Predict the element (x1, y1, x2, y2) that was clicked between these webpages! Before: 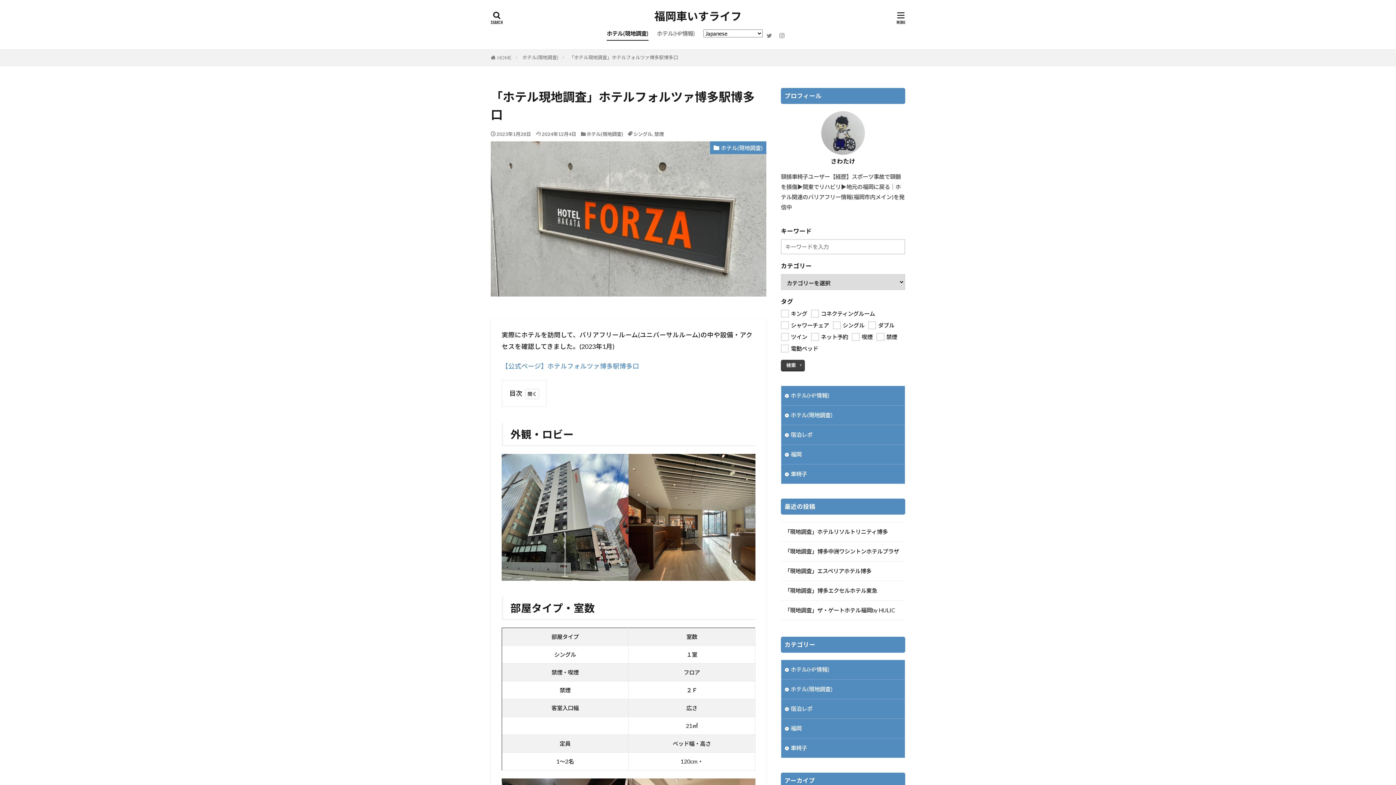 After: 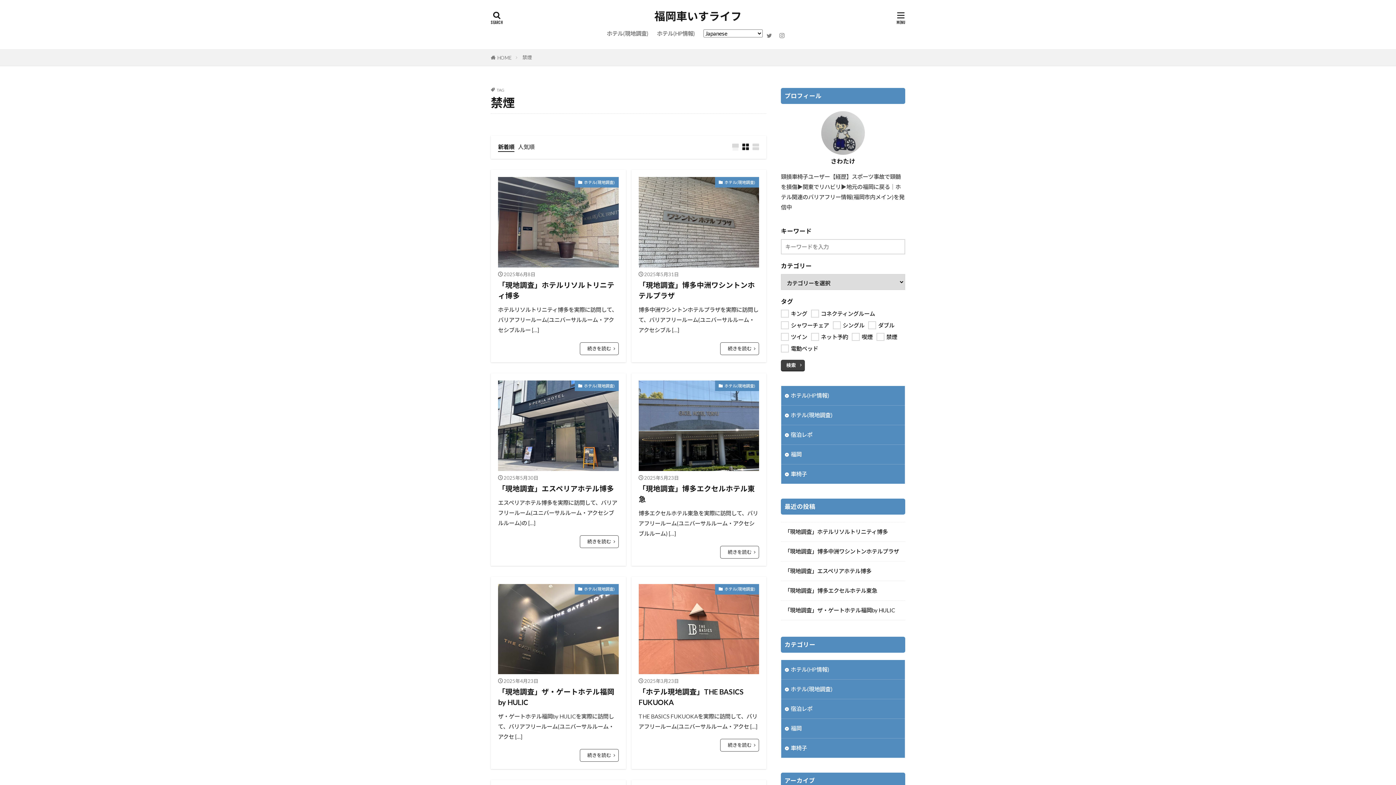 Action: label: 禁煙 bbox: (654, 131, 664, 137)